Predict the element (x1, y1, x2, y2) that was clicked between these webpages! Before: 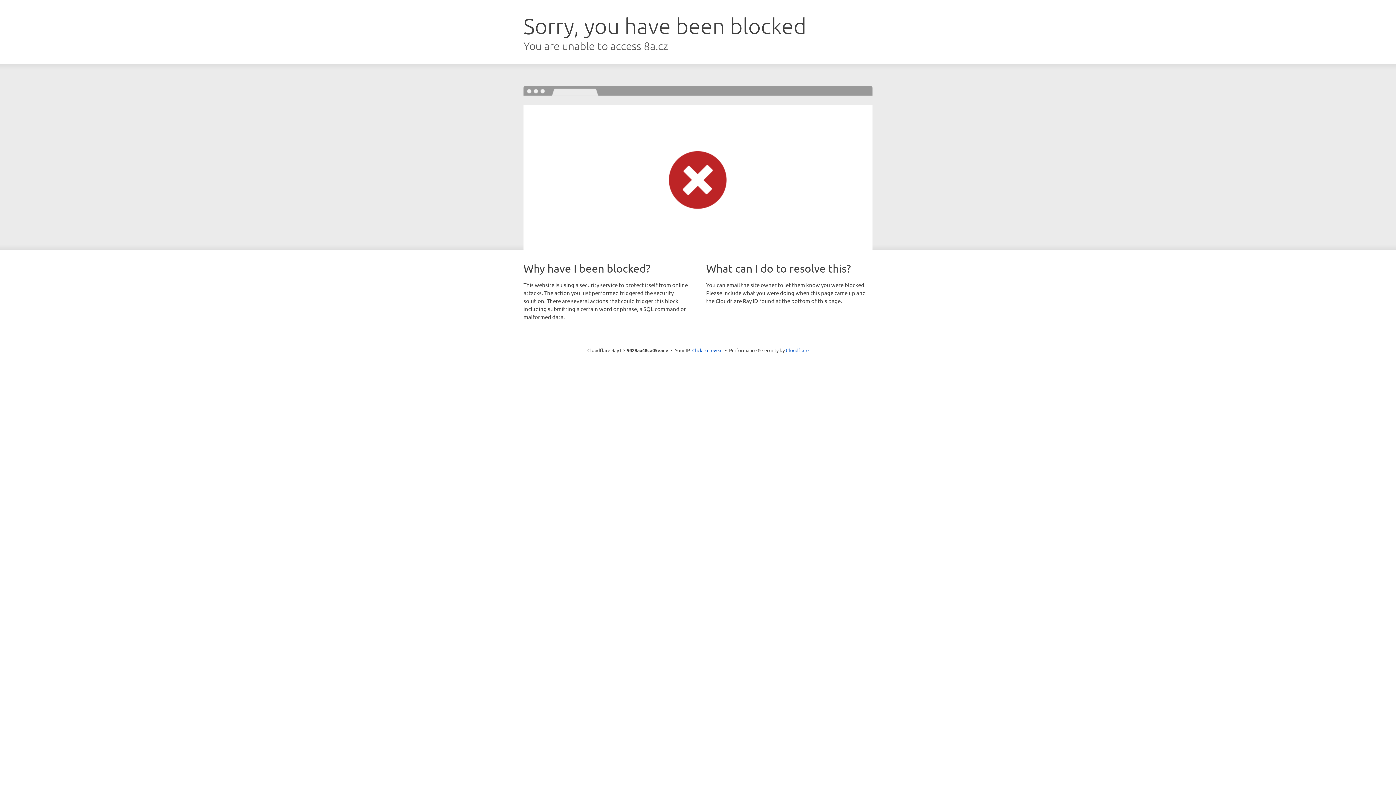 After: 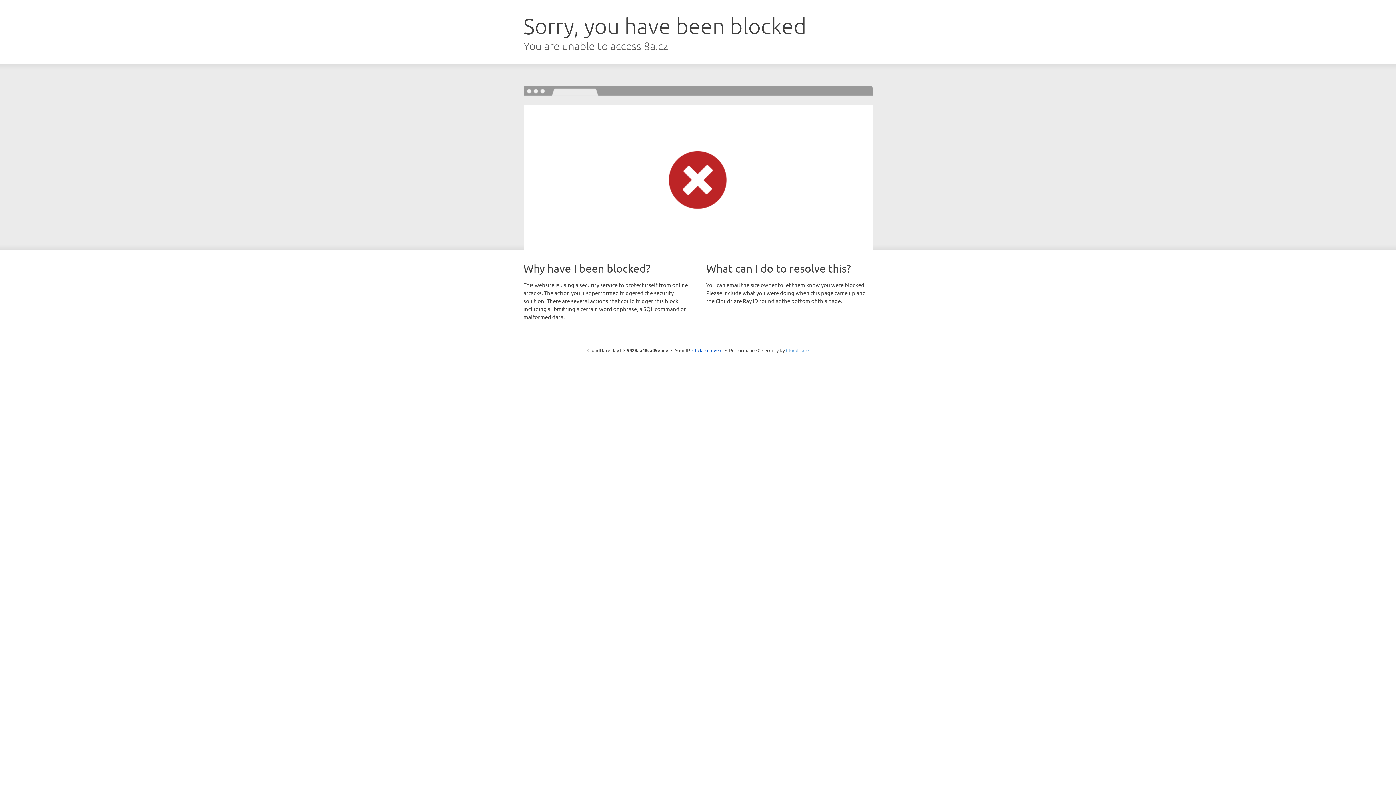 Action: label: Cloudflare bbox: (786, 347, 808, 353)